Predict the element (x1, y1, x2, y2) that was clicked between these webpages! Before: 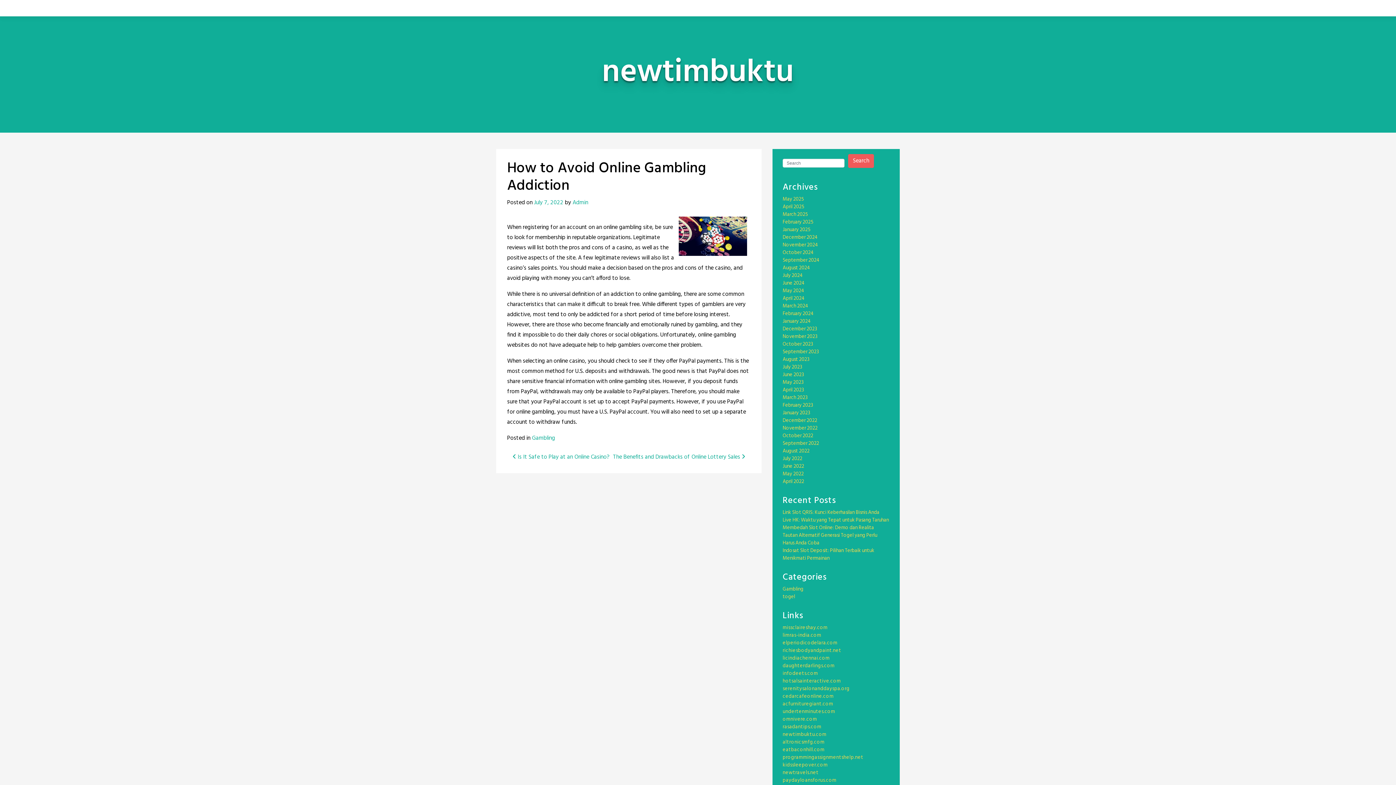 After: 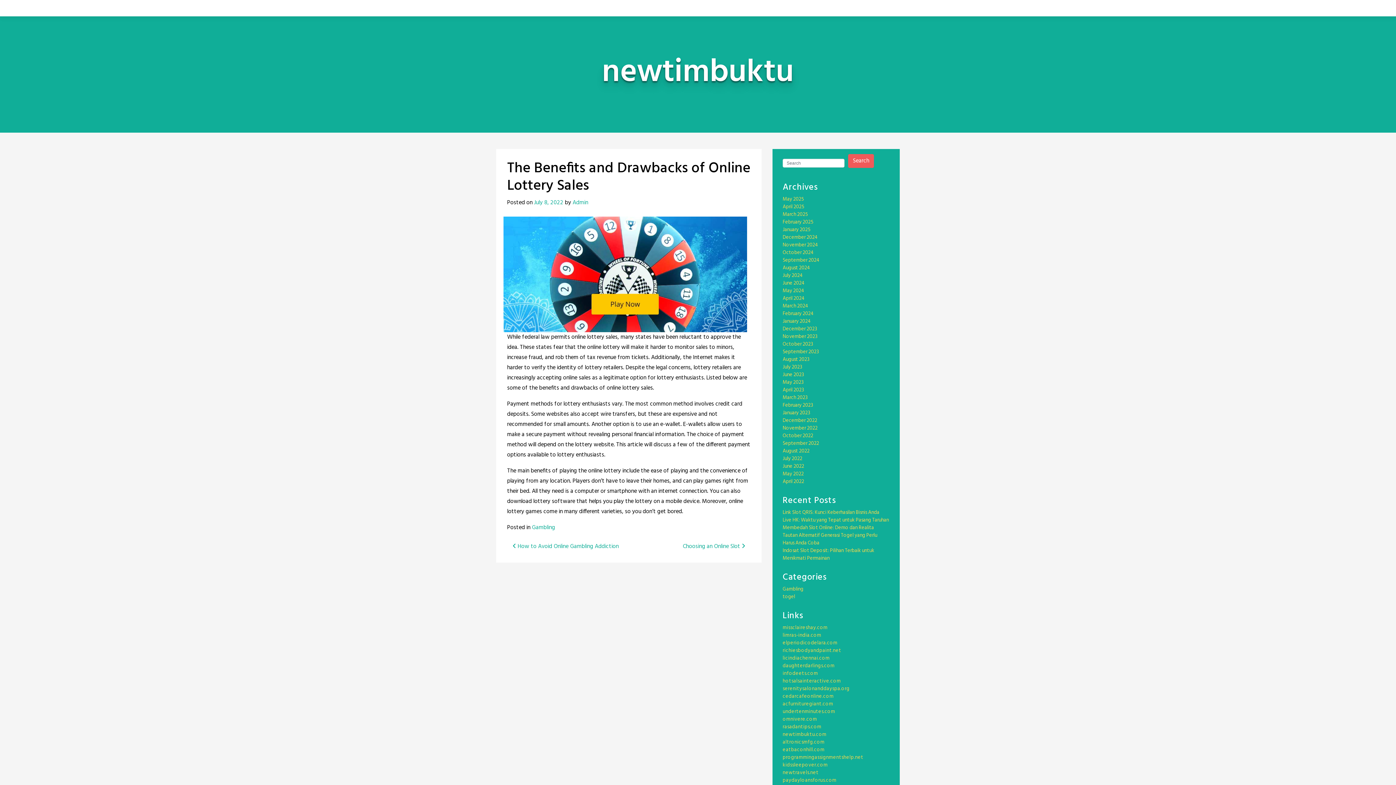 Action: label: The Benefits and Drawbacks of Online Lottery Sales  bbox: (613, 452, 745, 462)